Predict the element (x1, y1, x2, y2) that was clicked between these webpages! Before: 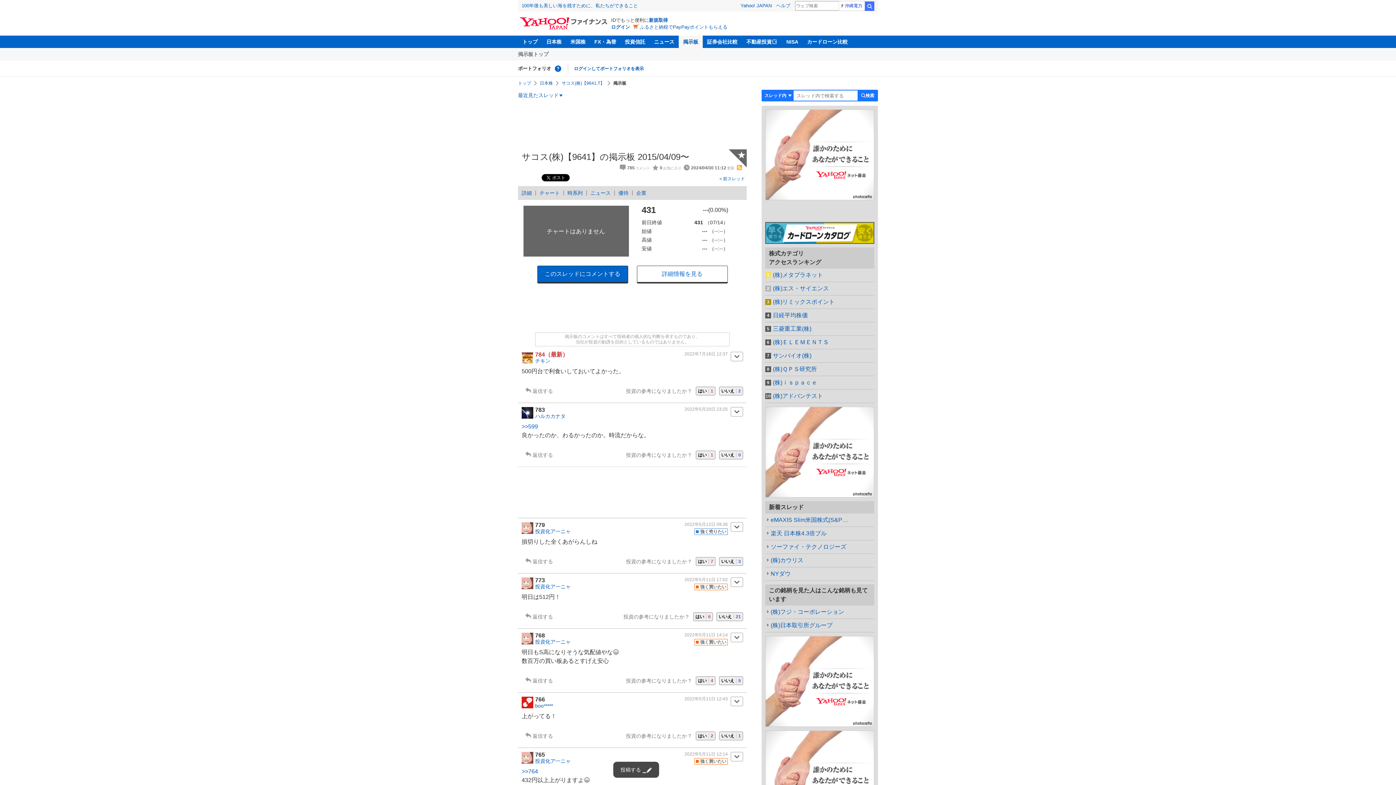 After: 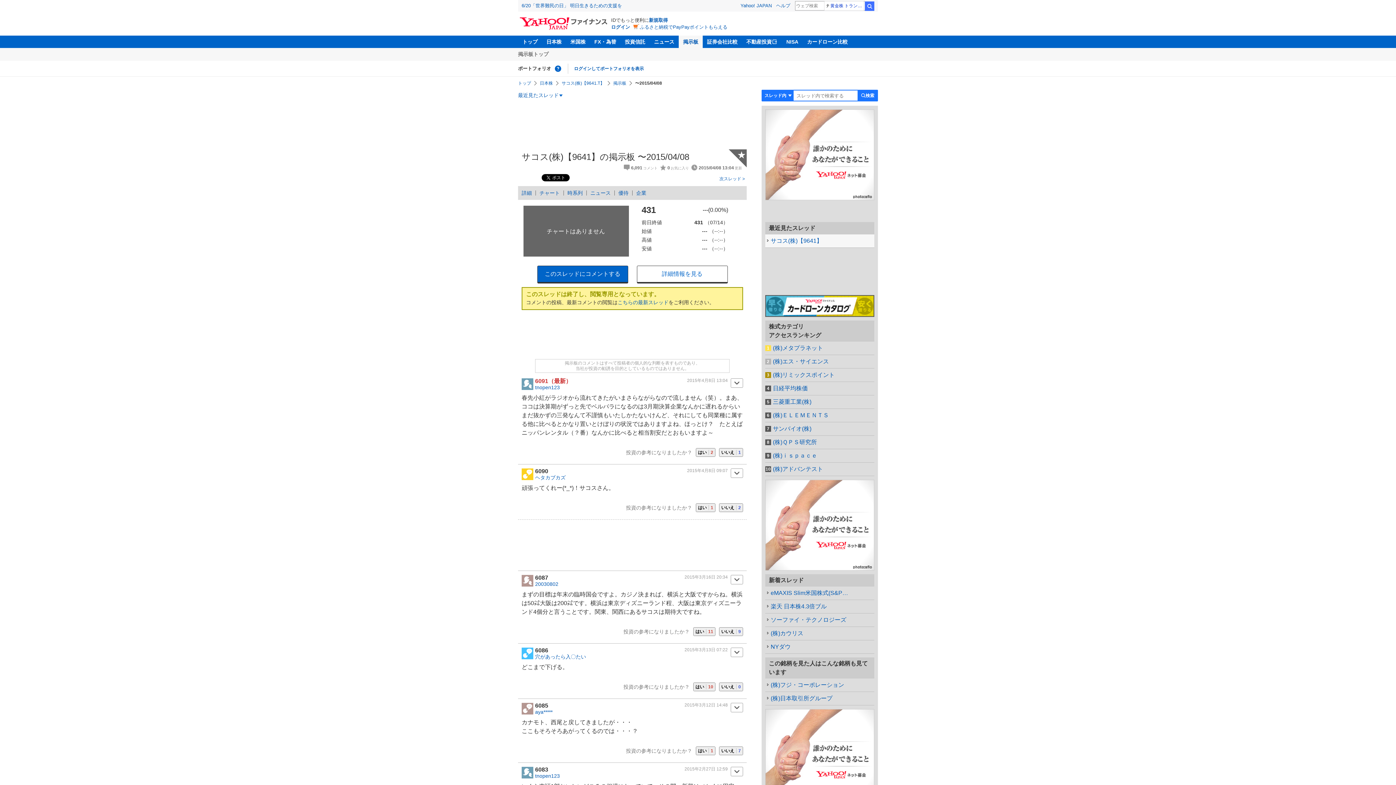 Action: bbox: (717, 175, 746, 182) label:  前スレッド